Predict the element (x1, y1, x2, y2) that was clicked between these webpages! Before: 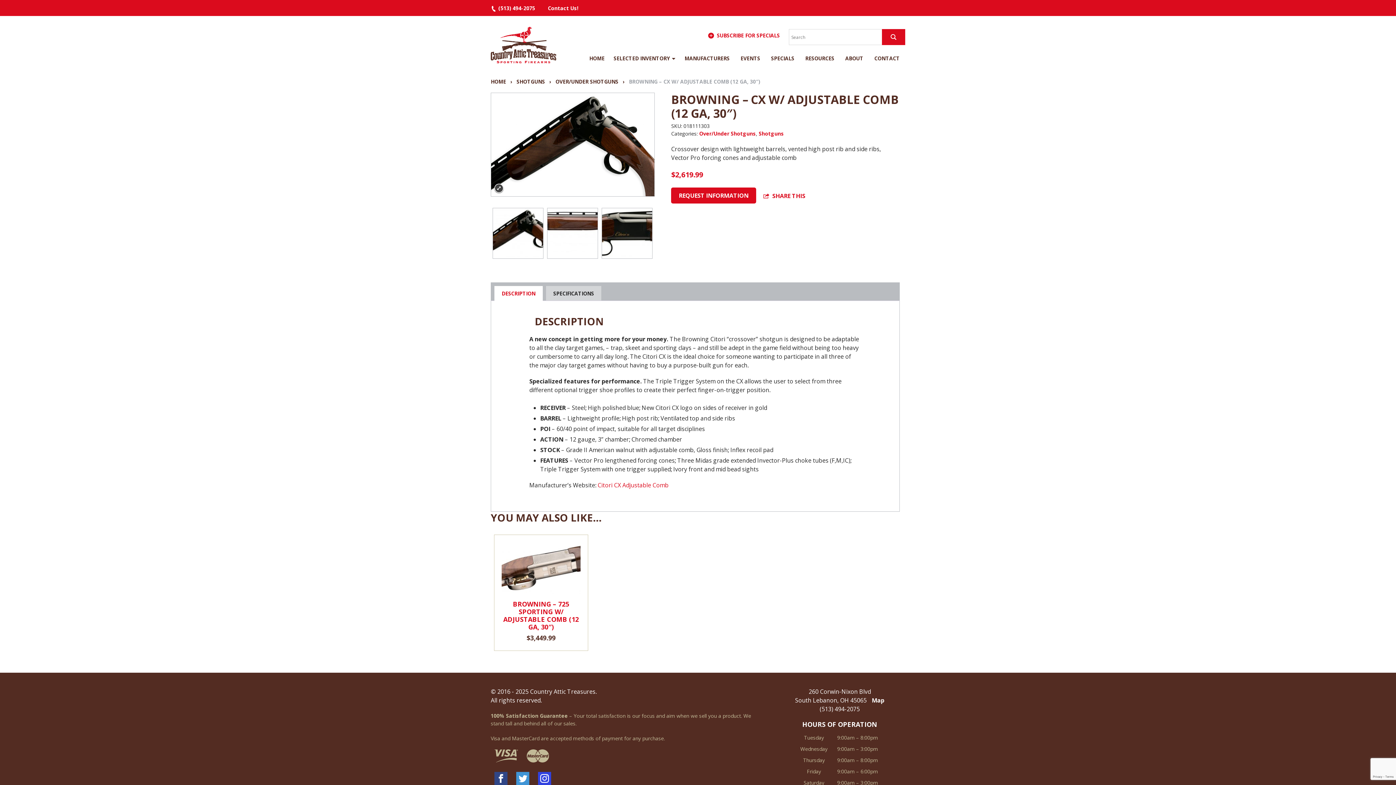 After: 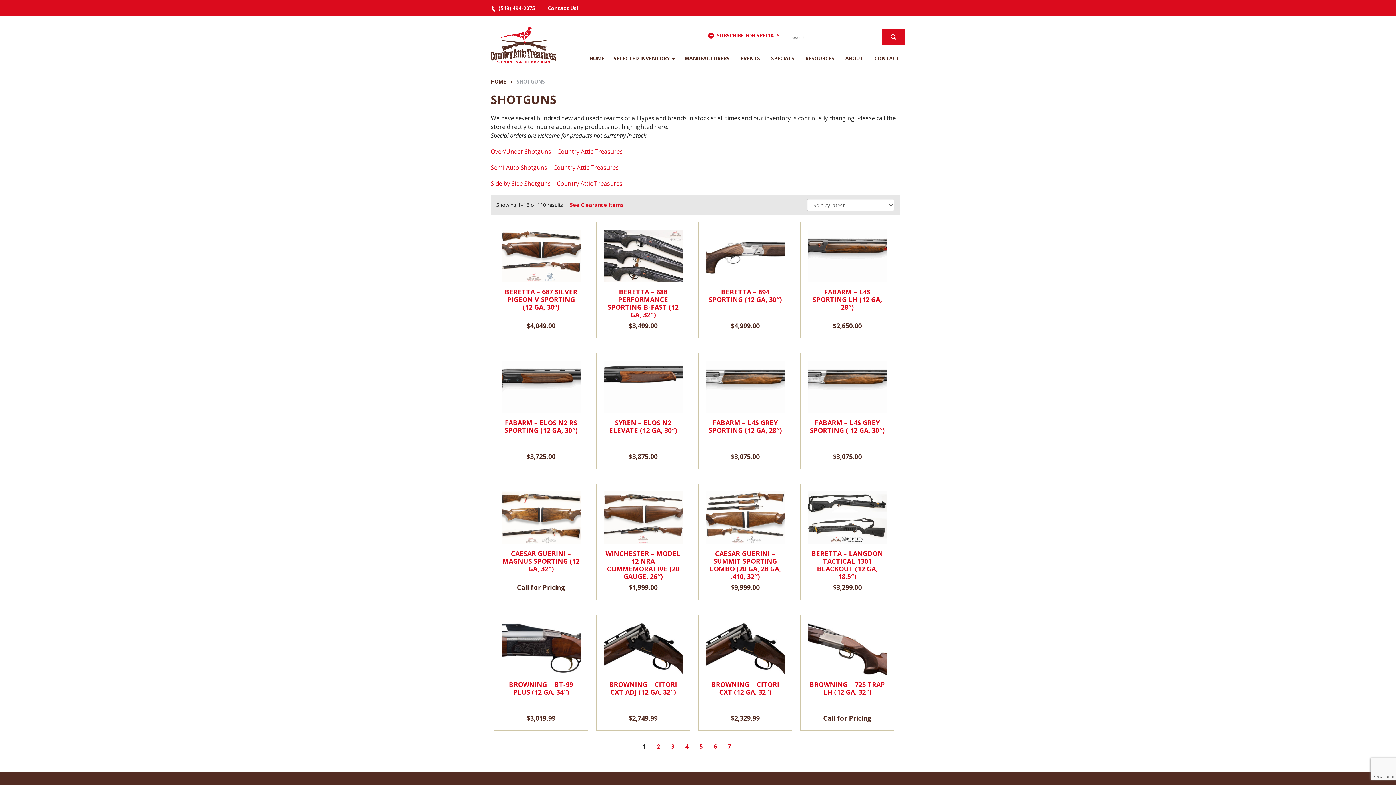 Action: label: SHOTGUNS bbox: (513, 75, 548, 88)